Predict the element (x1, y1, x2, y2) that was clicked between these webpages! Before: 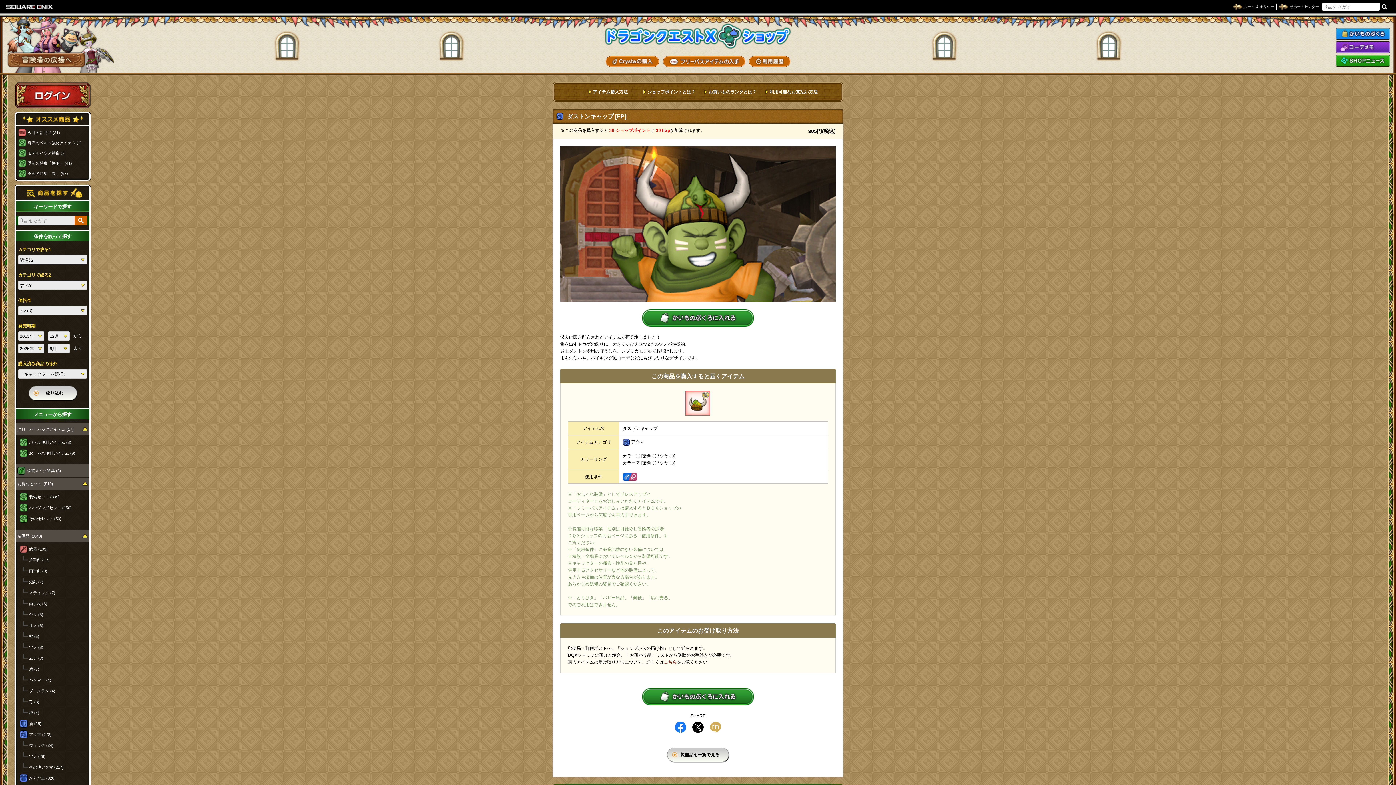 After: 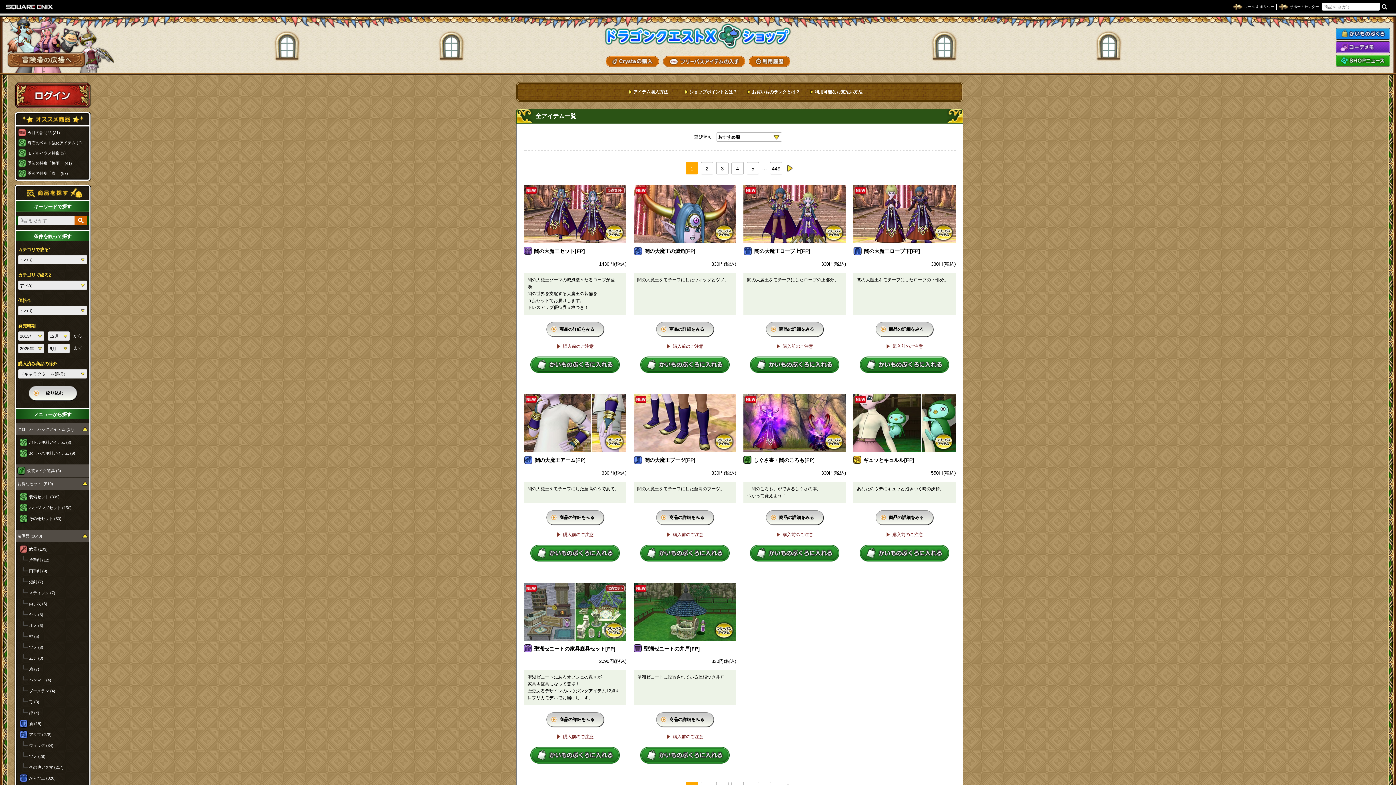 Action: bbox: (1380, 2, 1387, 10)